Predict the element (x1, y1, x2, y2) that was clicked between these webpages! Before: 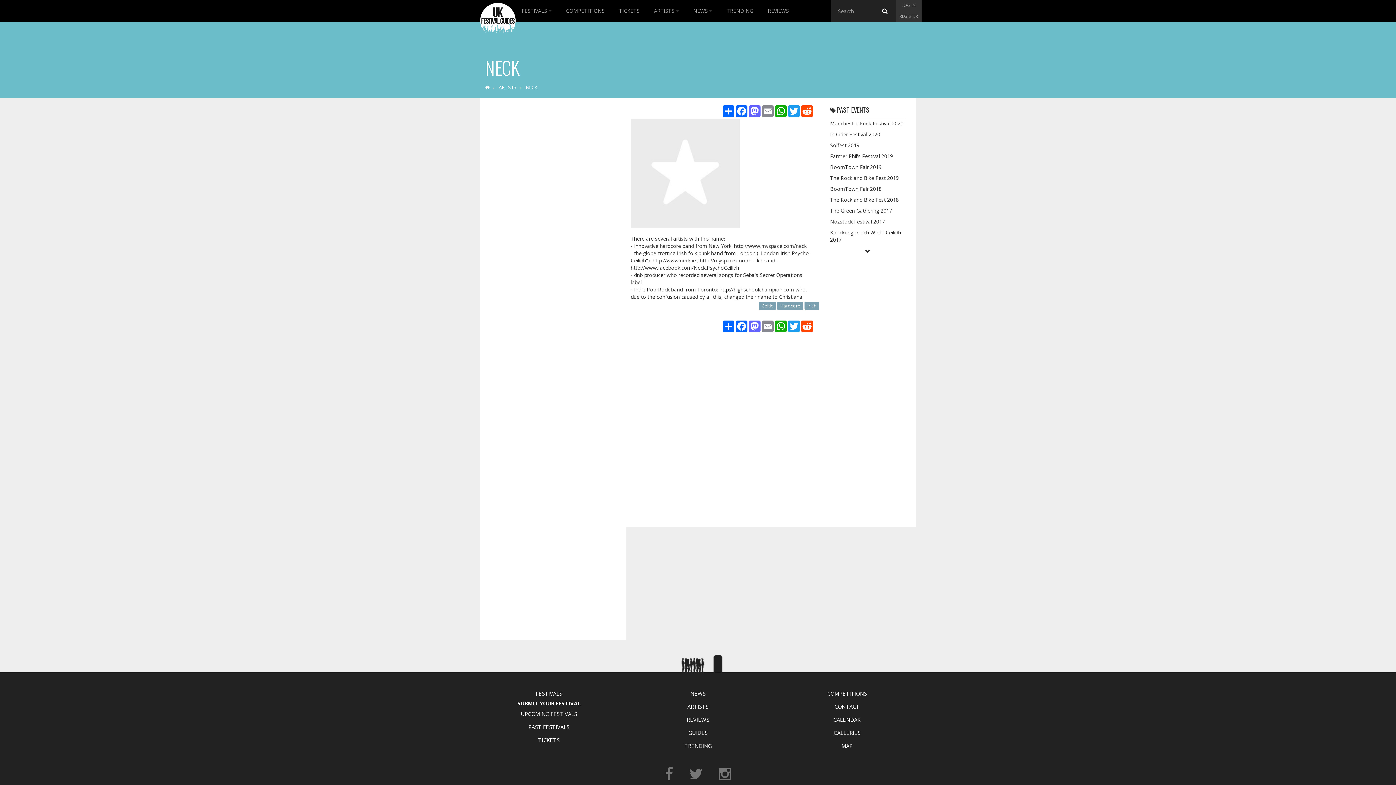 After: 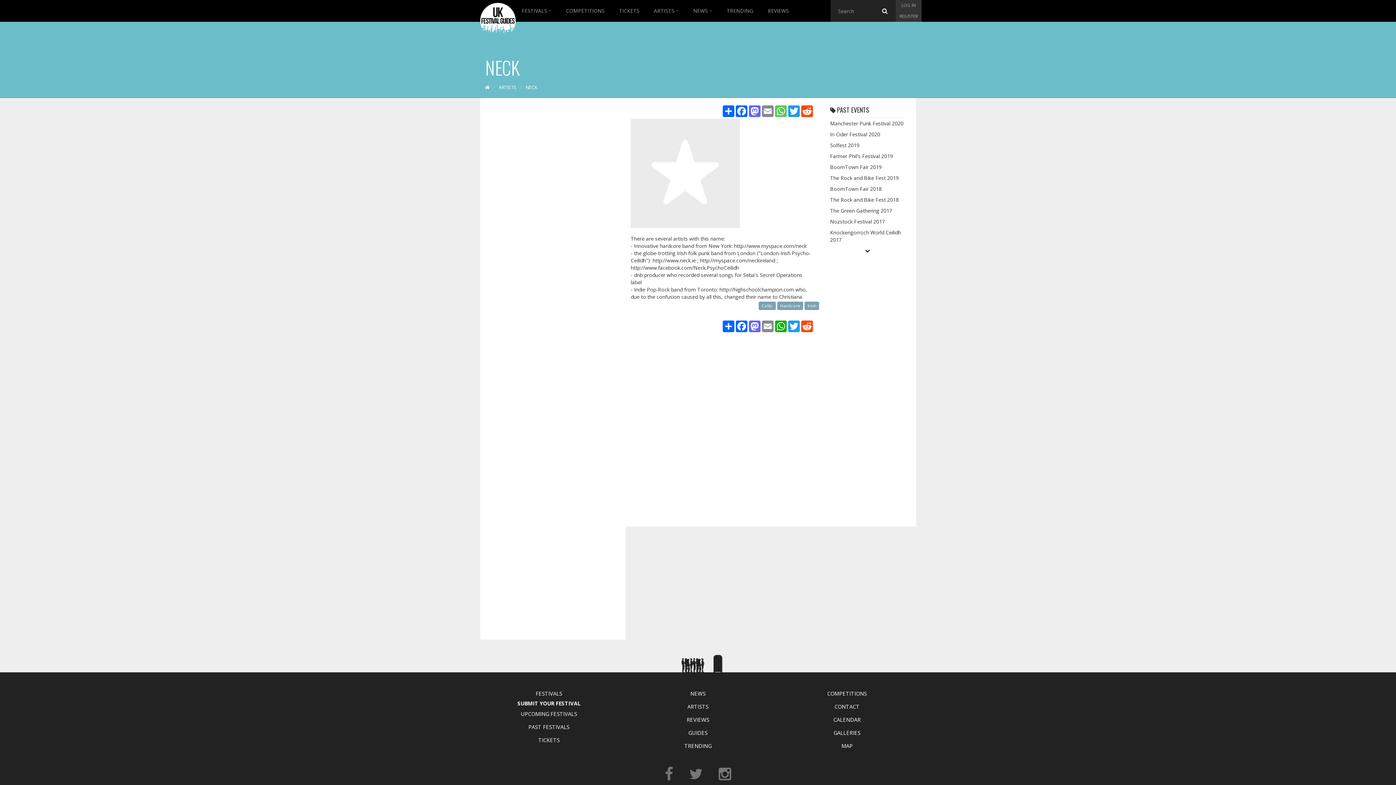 Action: bbox: (774, 105, 787, 117) label: WhatsApp